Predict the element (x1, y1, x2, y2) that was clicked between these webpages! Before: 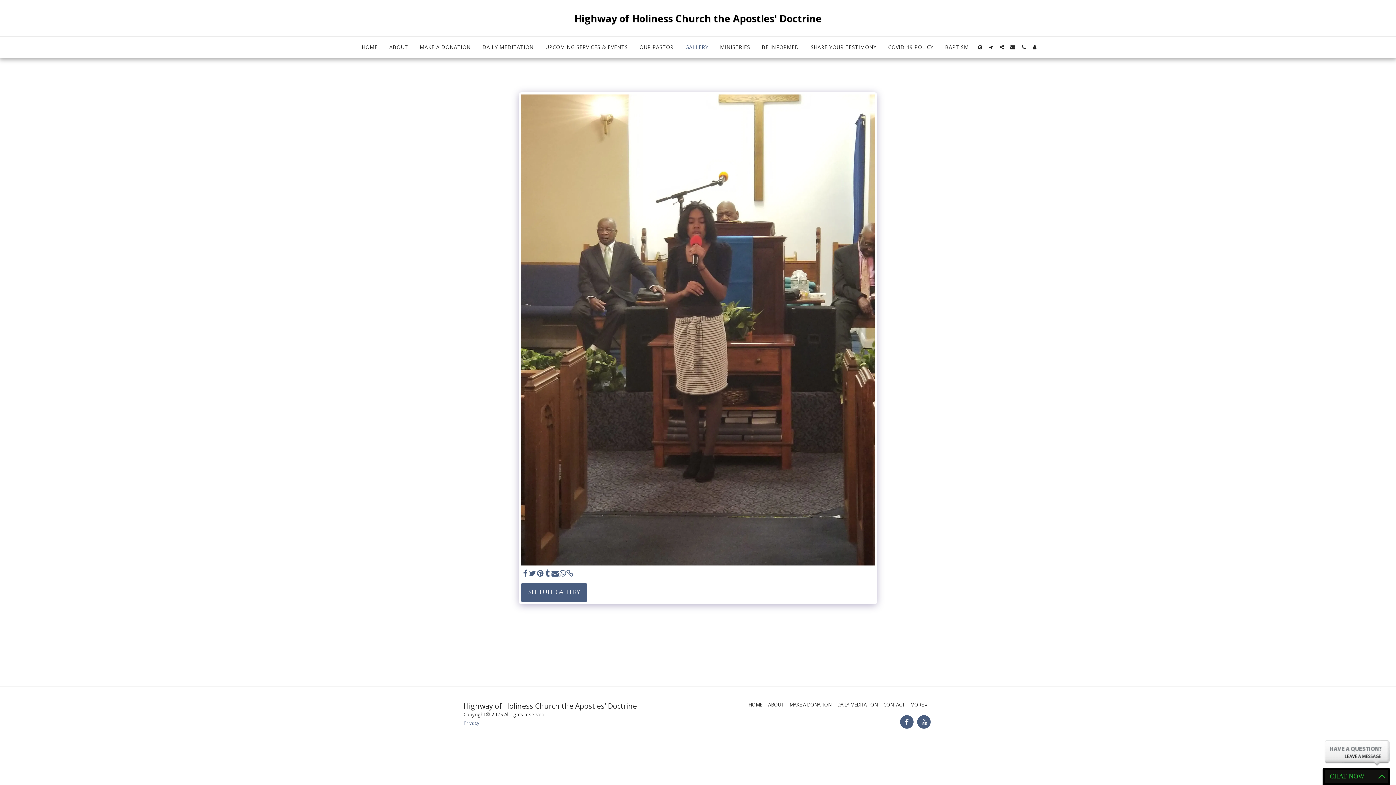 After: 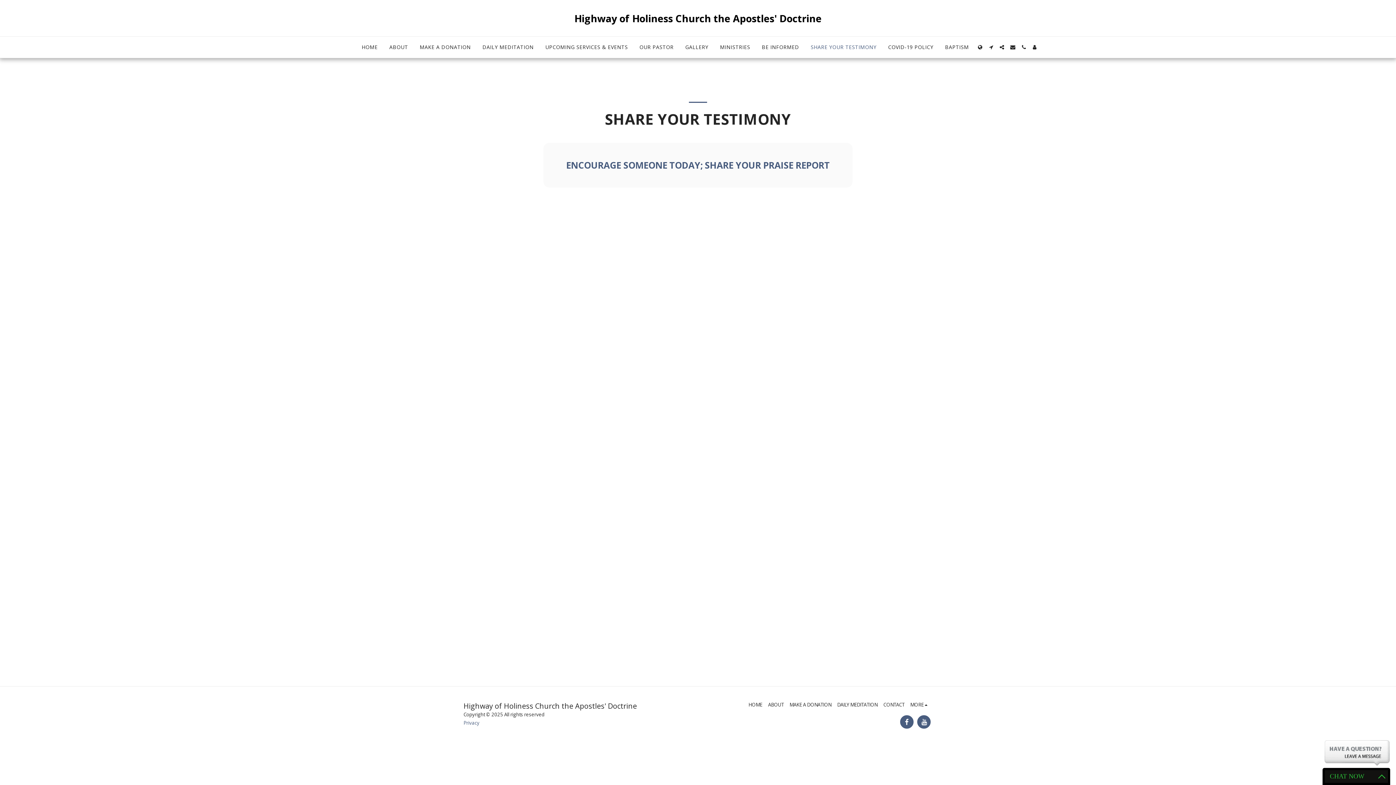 Action: bbox: (805, 42, 882, 52) label: SHARE YOUR TESTIMONY